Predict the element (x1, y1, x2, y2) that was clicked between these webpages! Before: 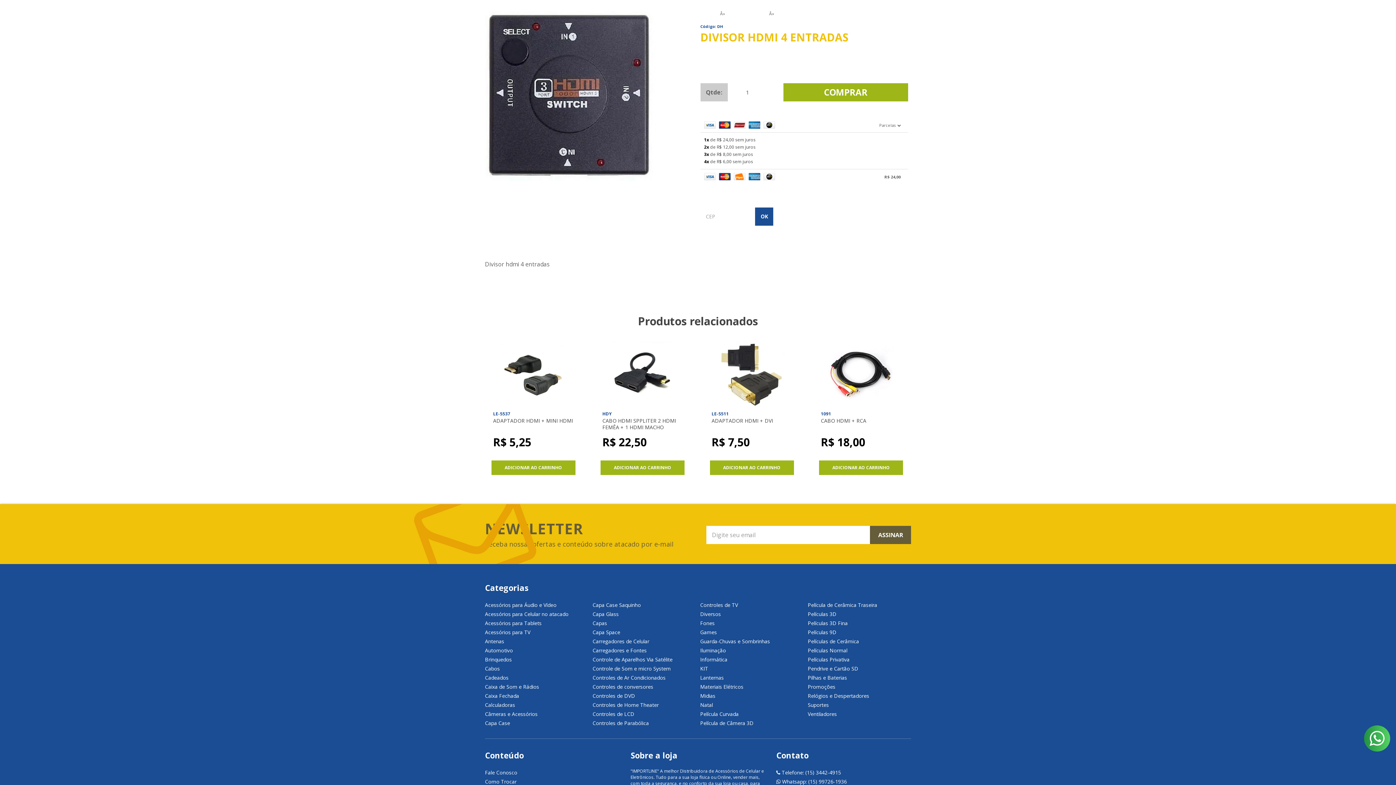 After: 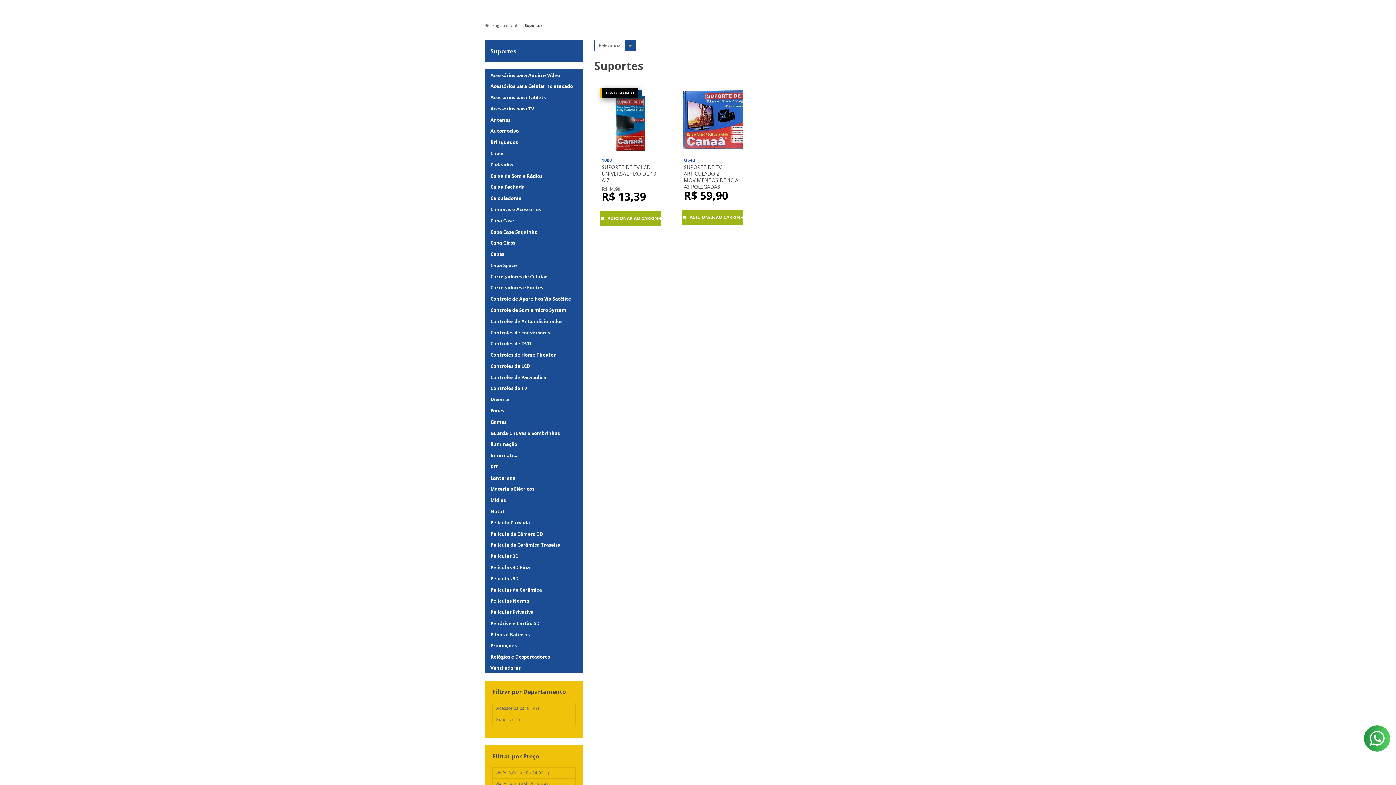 Action: bbox: (808, 700, 911, 709) label: Suportes